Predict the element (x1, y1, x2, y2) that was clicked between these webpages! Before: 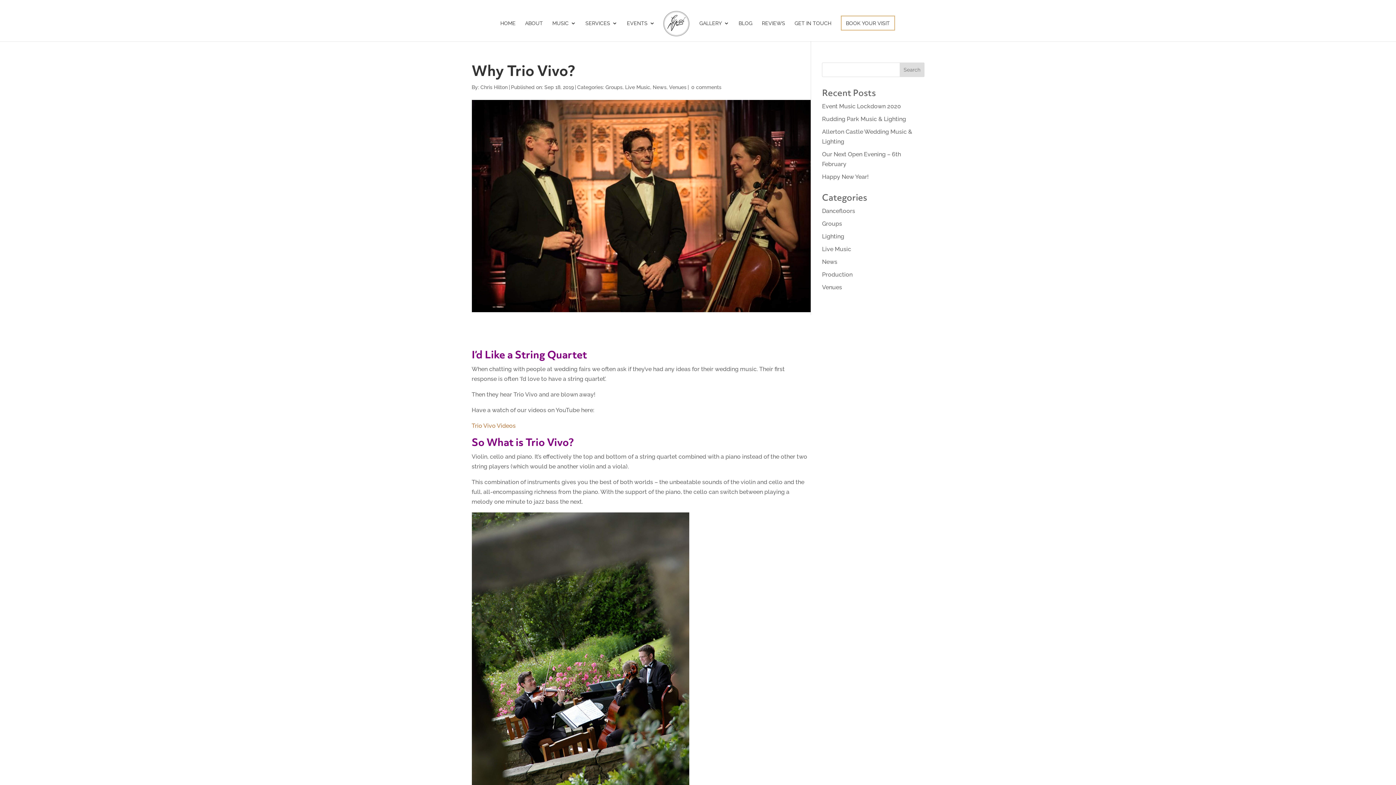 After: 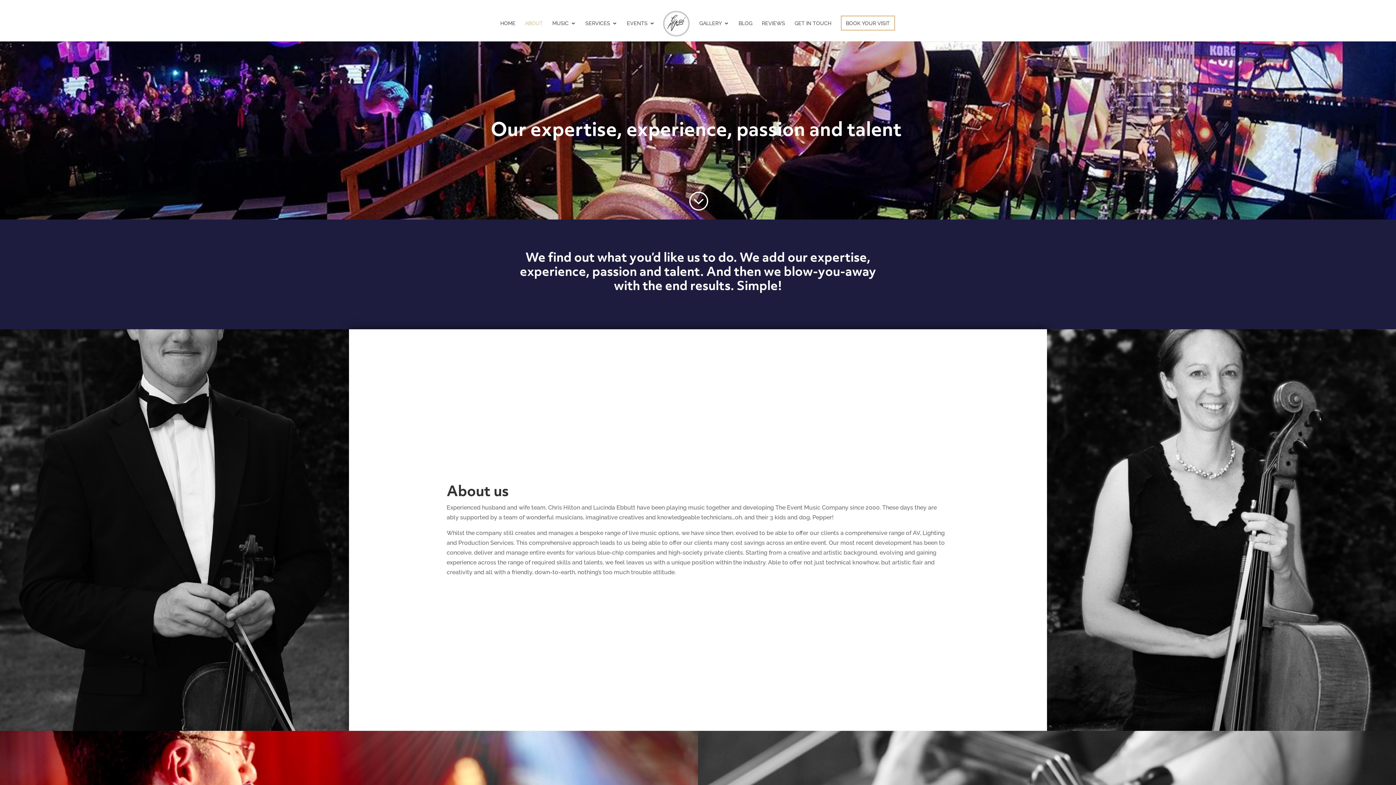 Action: label: ABOUT bbox: (525, 20, 543, 41)